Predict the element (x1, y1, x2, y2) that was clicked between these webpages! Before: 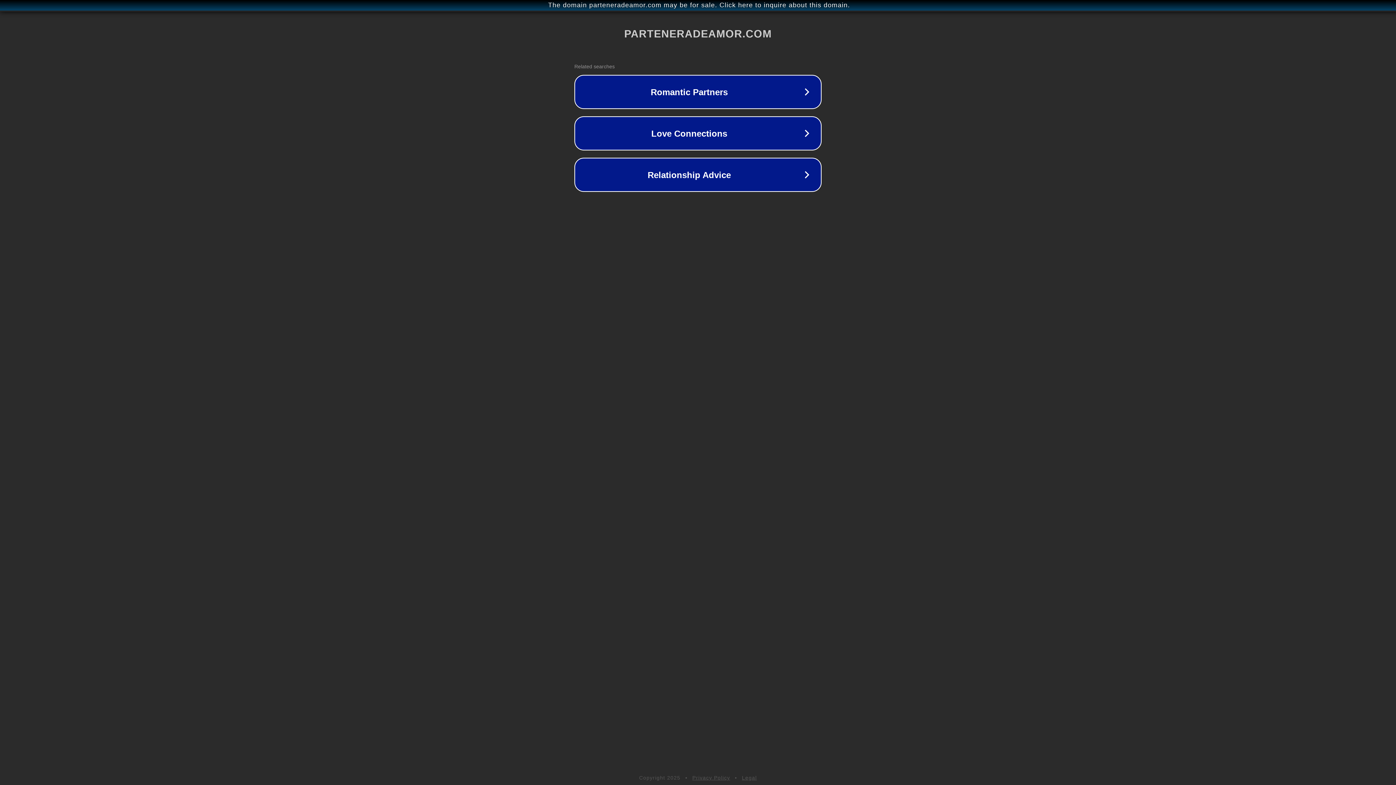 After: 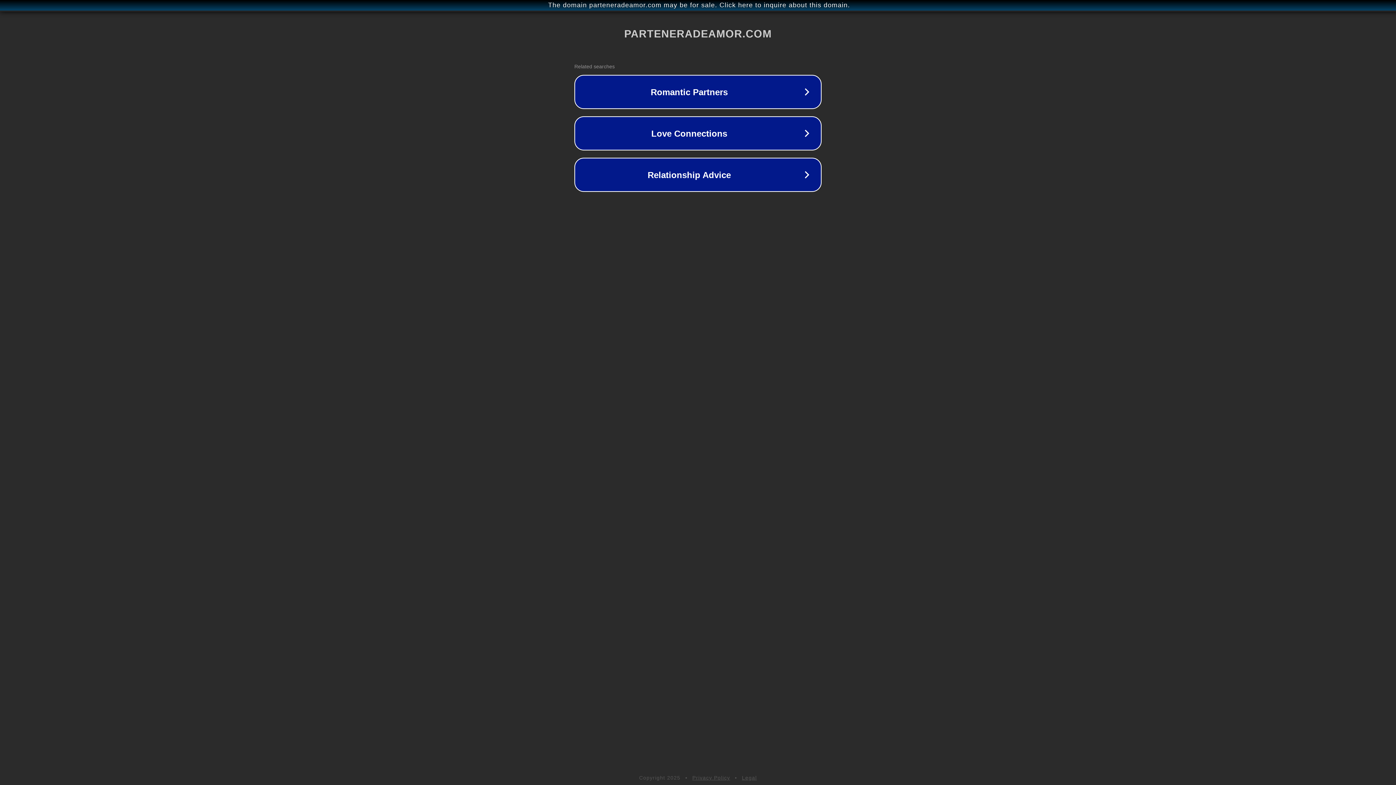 Action: label: Legal bbox: (742, 775, 757, 781)